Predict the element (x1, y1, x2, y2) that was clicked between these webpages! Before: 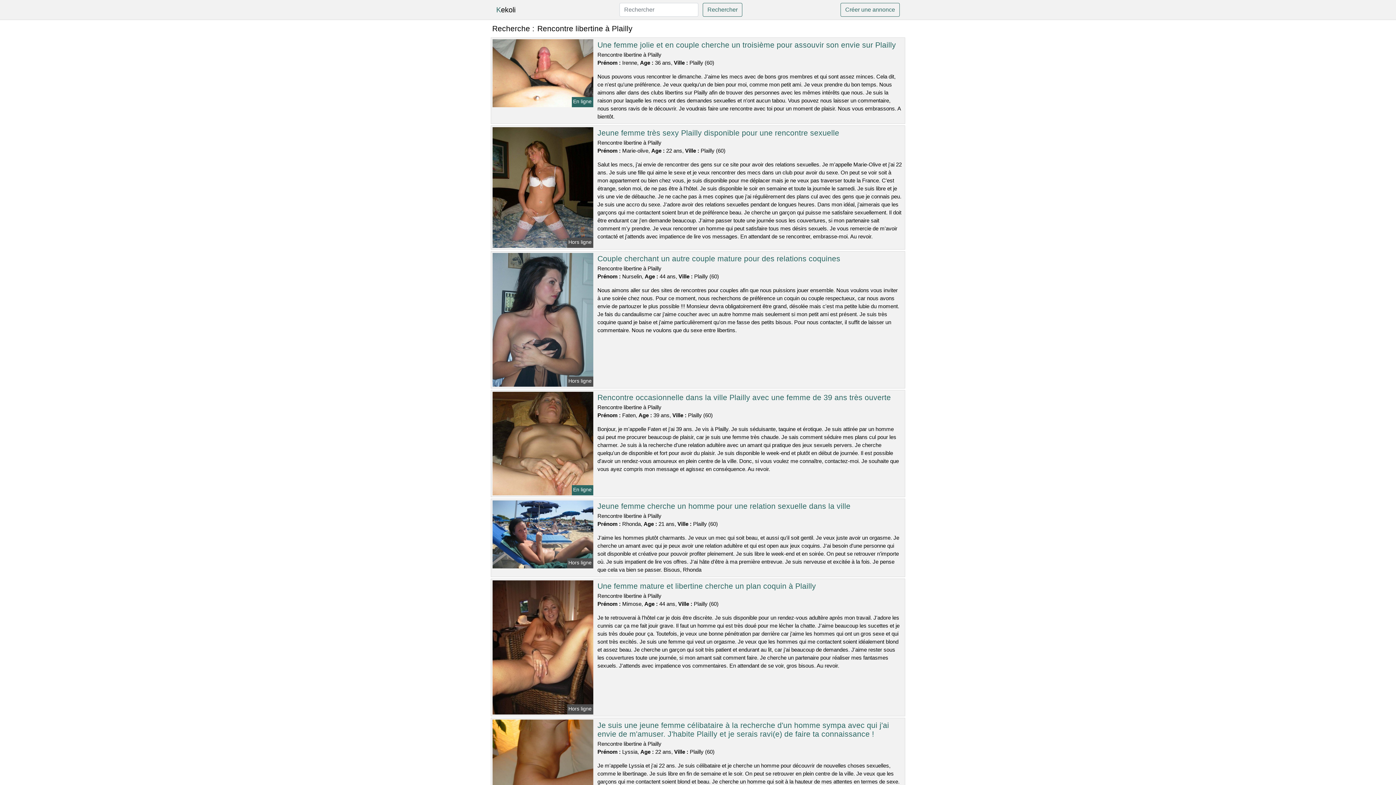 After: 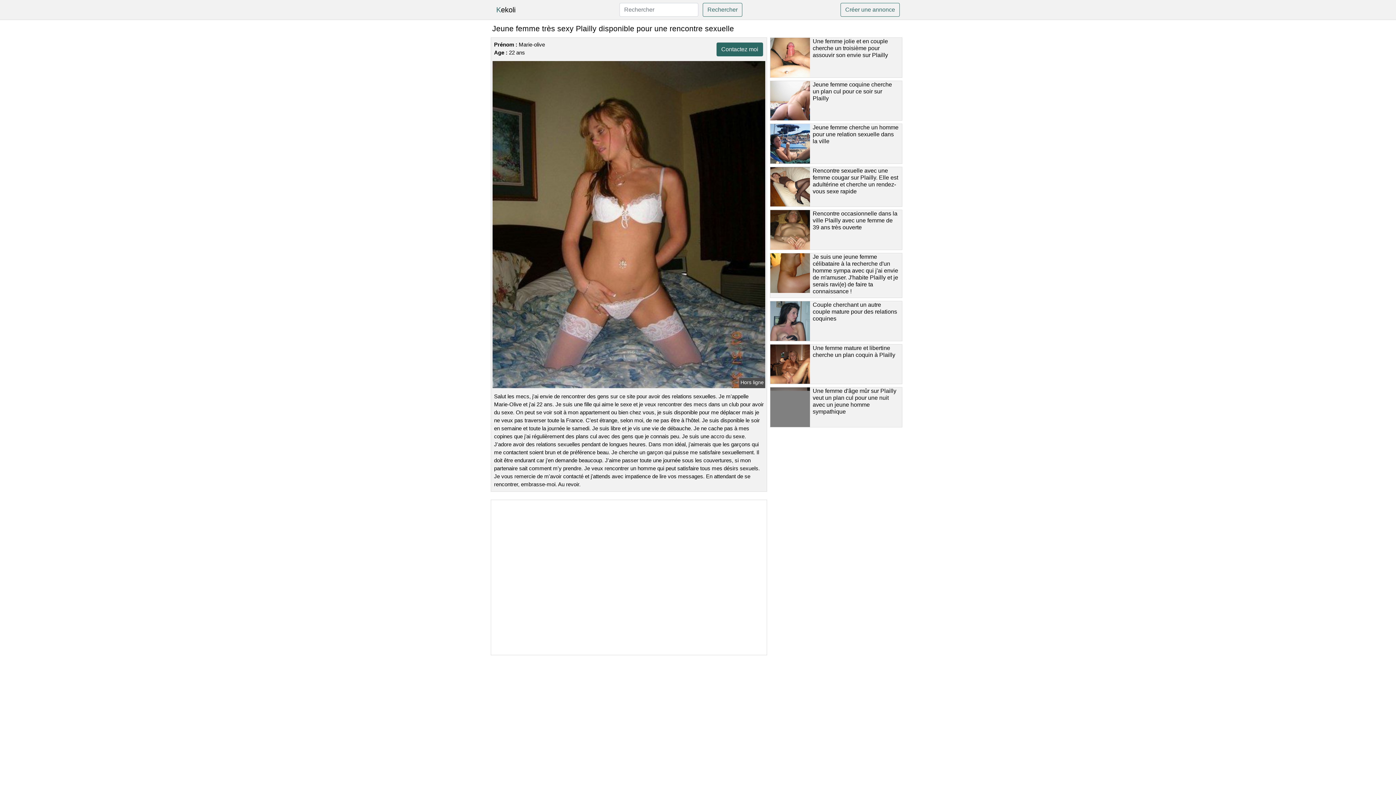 Action: bbox: (597, 128, 839, 137) label: Jeune femme très sexy Plailly disponible pour une rencontre sexuelle